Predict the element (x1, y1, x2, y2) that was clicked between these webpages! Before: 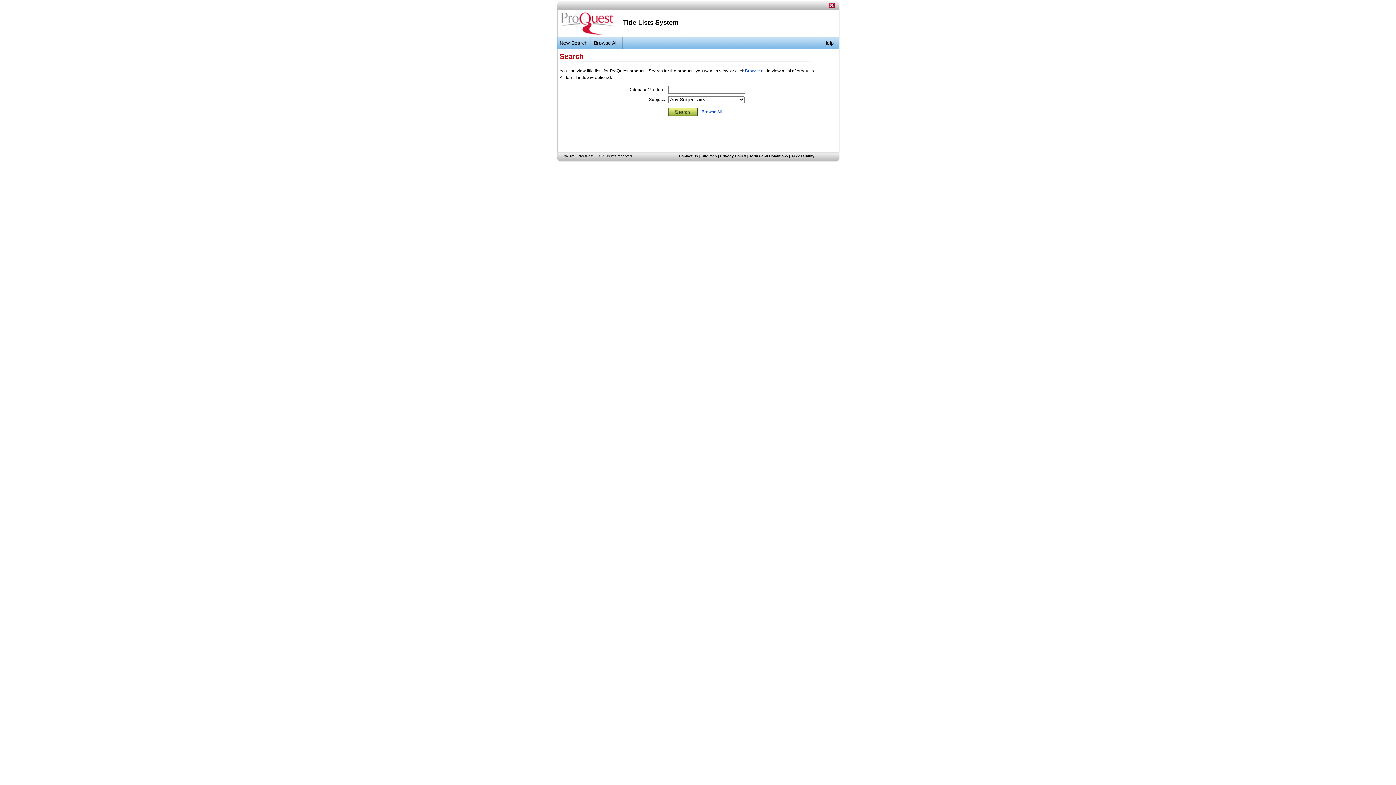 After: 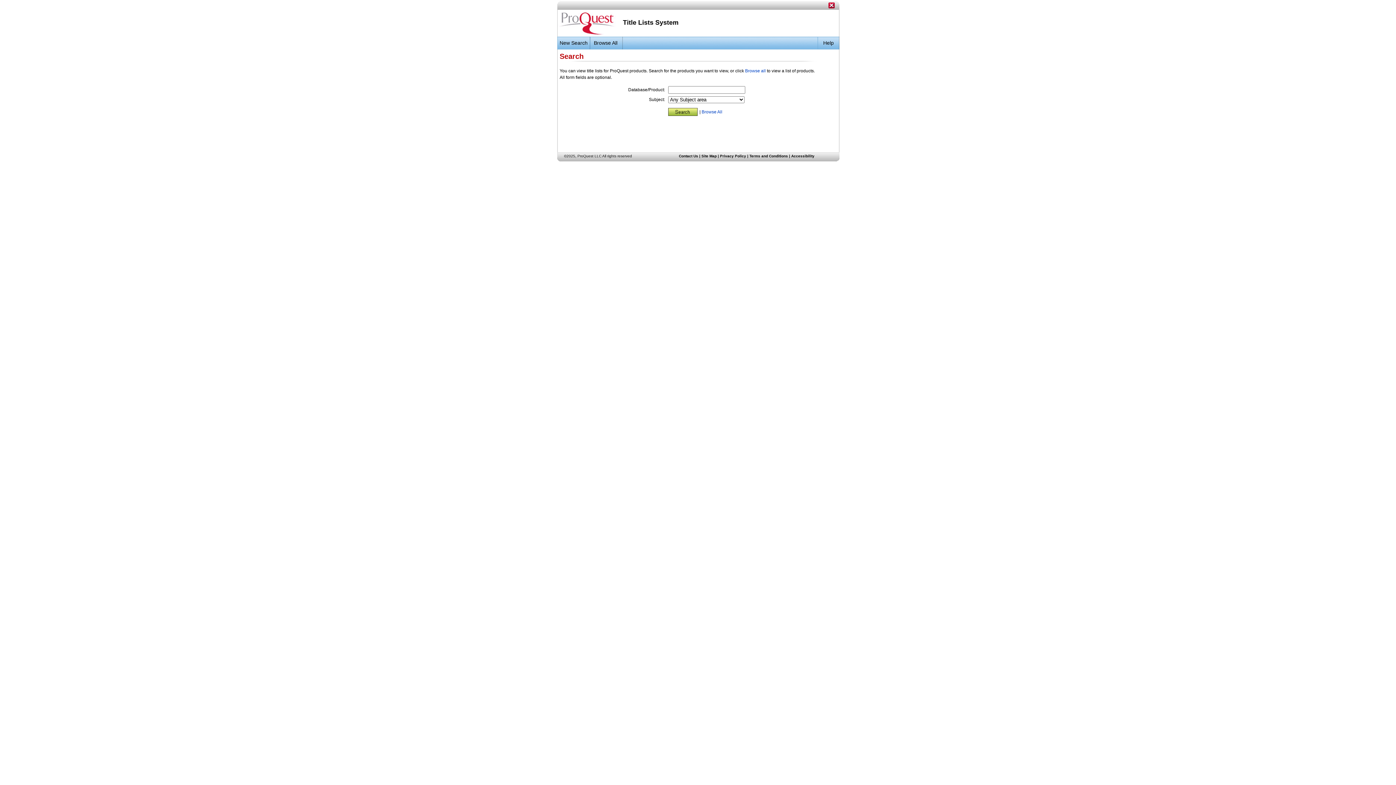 Action: bbox: (557, 31, 618, 37)